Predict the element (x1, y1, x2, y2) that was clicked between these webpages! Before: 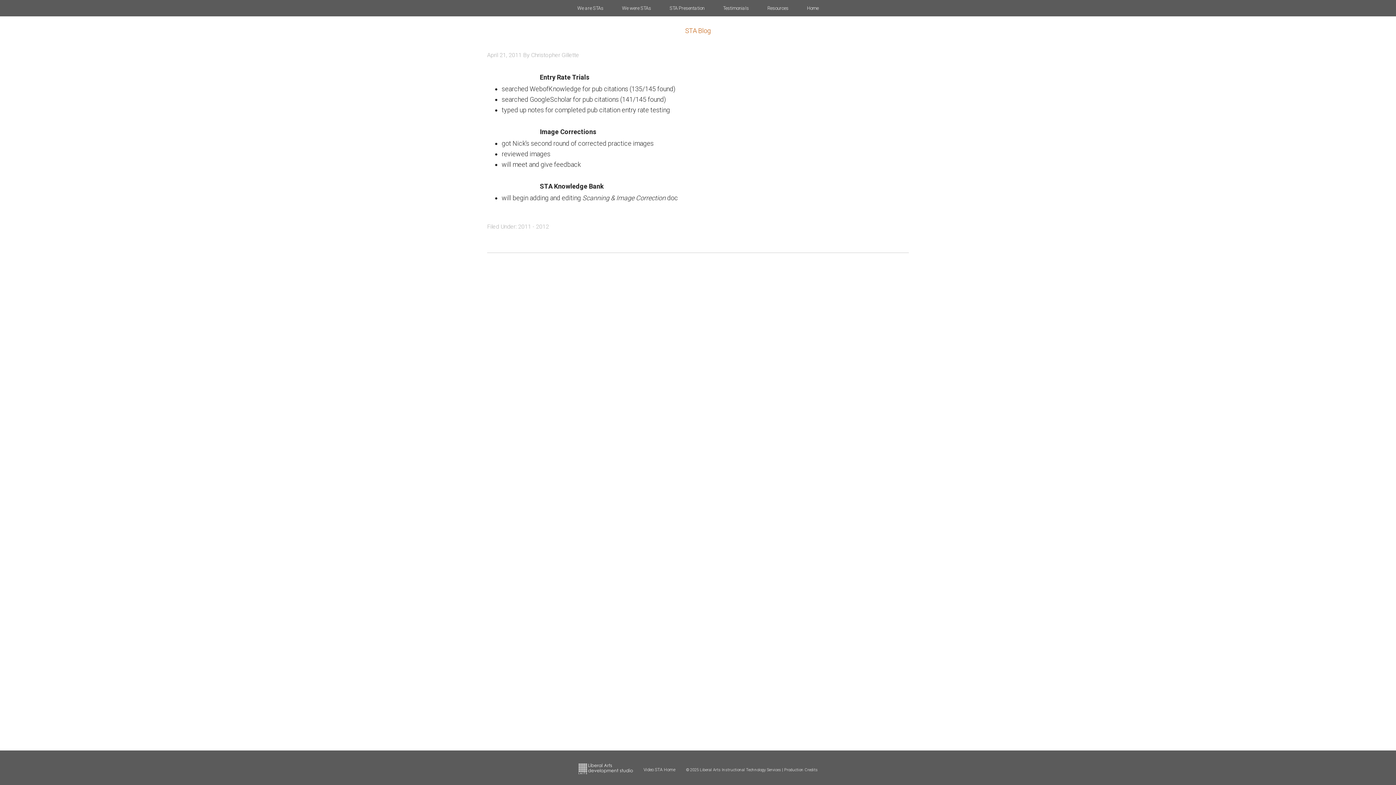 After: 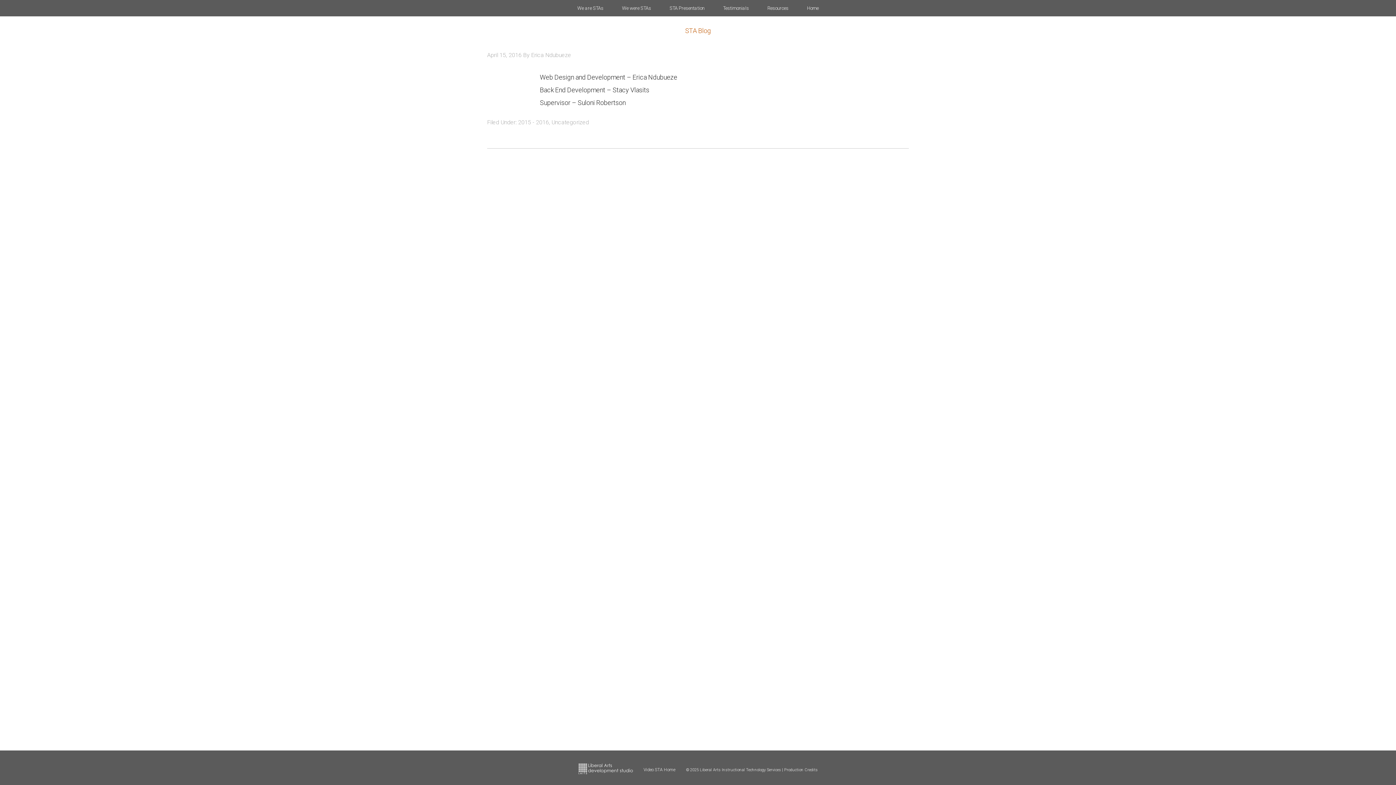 Action: label: Production Credits bbox: (784, 768, 817, 772)